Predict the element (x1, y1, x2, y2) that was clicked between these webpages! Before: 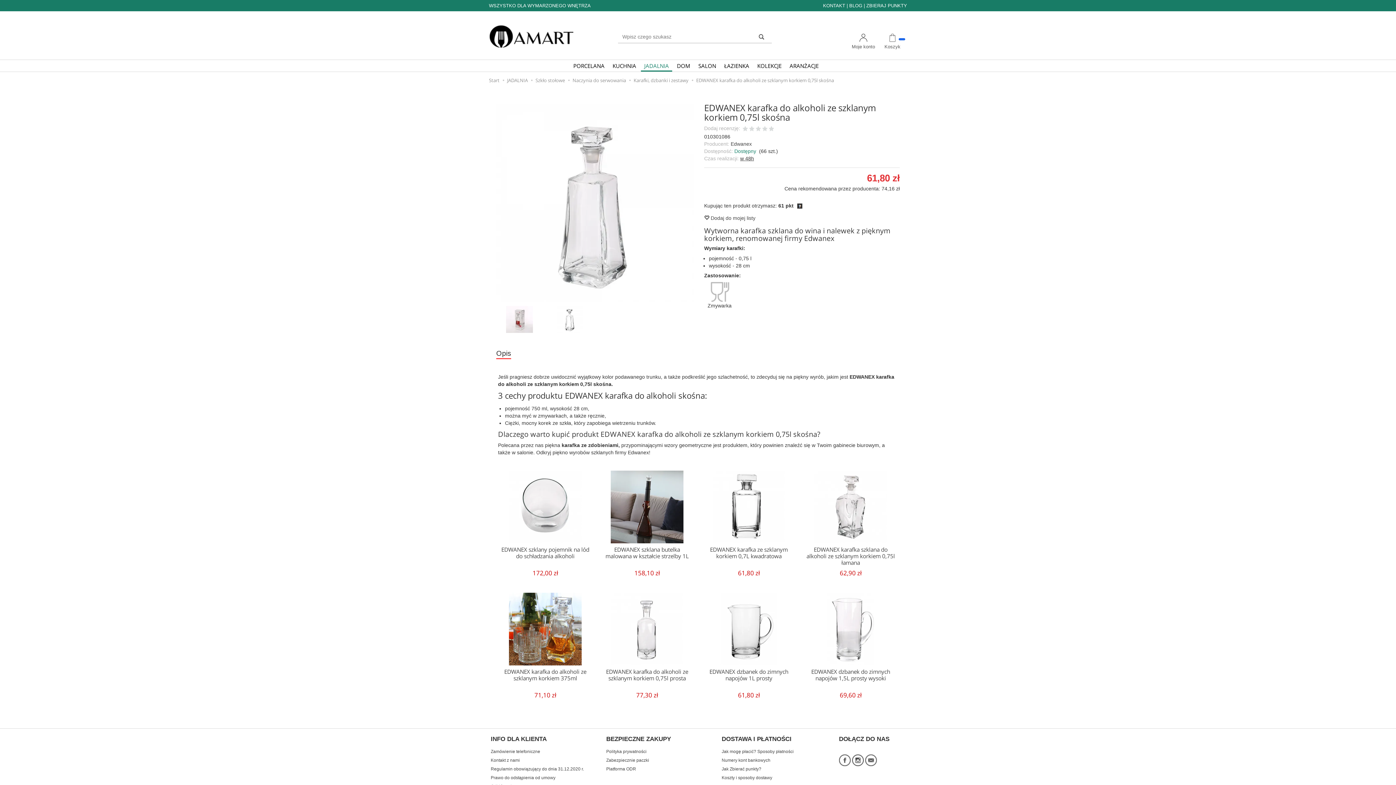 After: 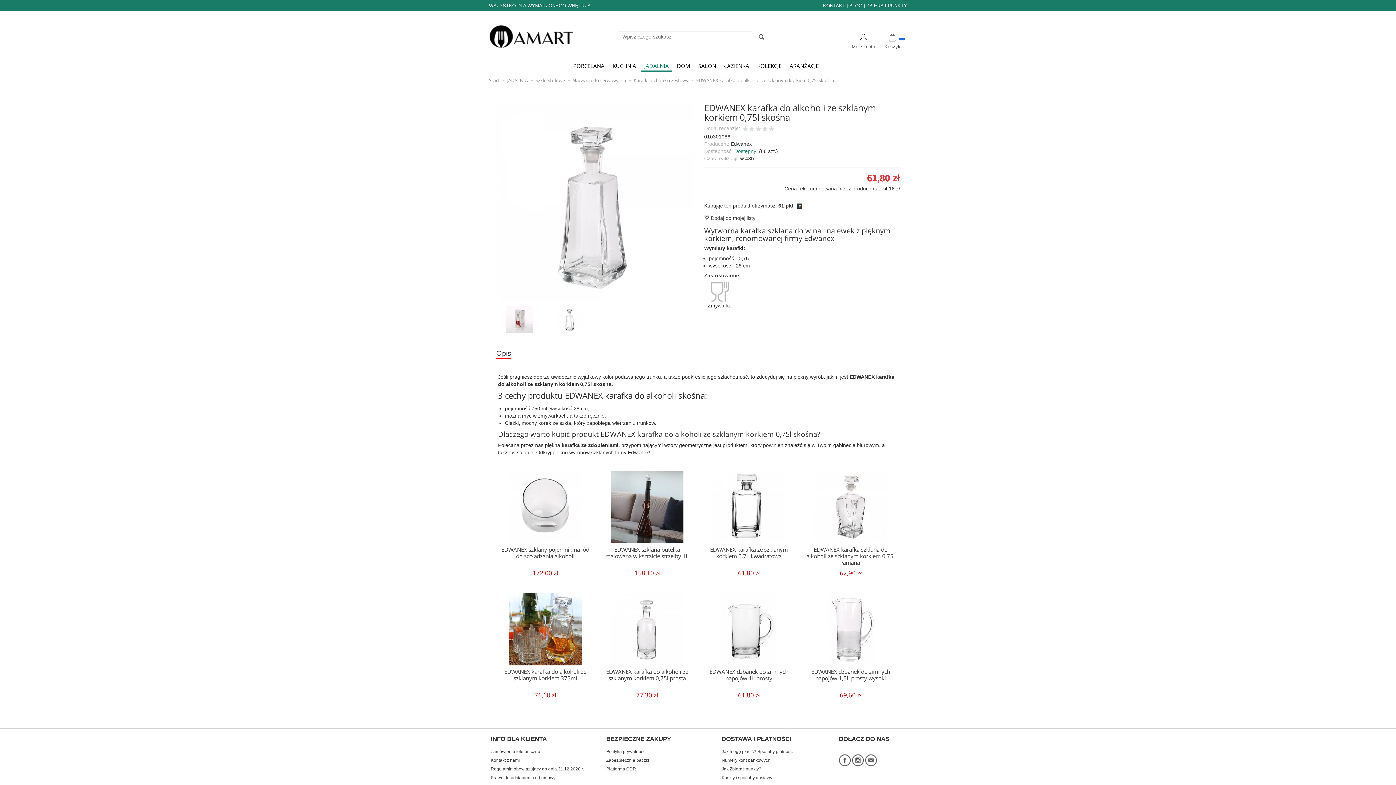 Action: bbox: (752, 31, 772, 42)